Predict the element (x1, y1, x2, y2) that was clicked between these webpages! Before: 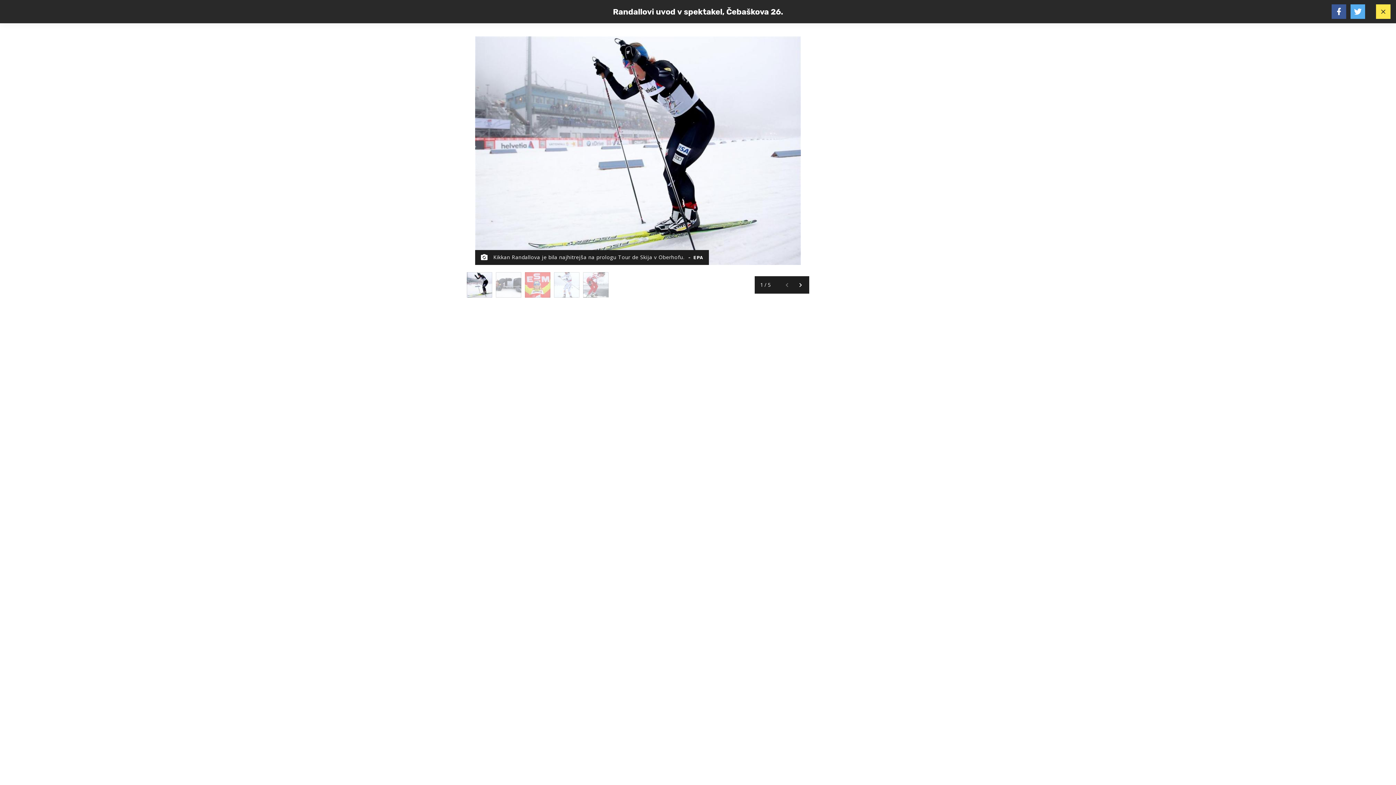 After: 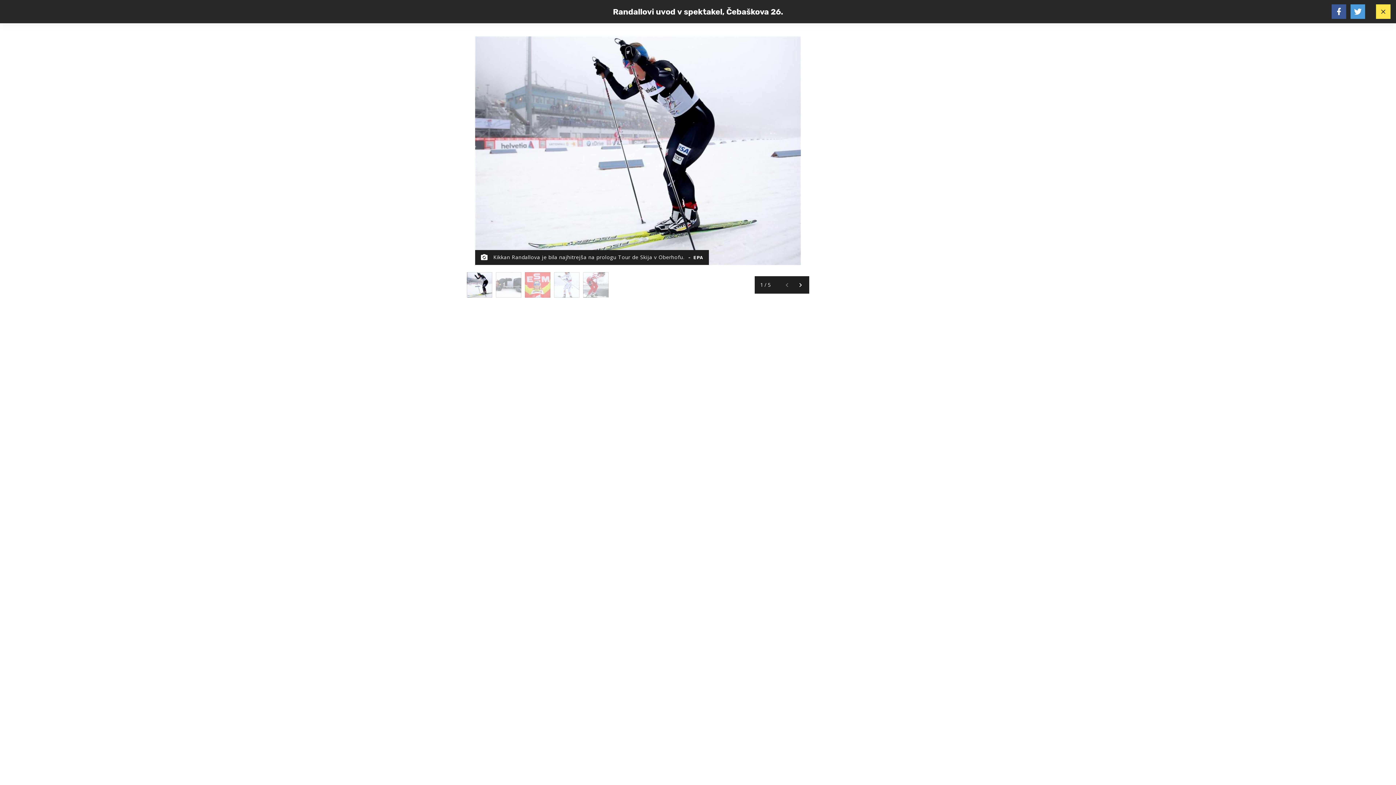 Action: bbox: (1350, 4, 1365, 18)